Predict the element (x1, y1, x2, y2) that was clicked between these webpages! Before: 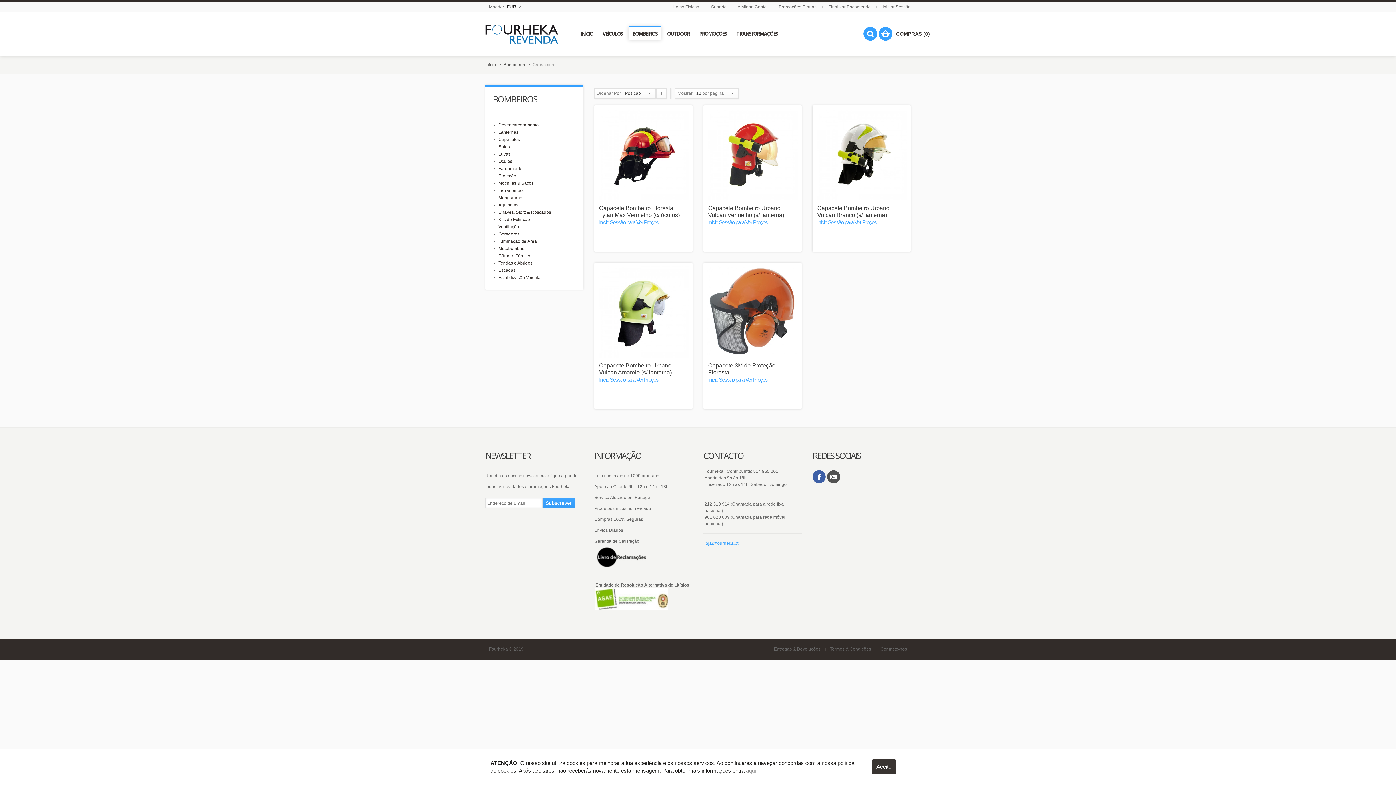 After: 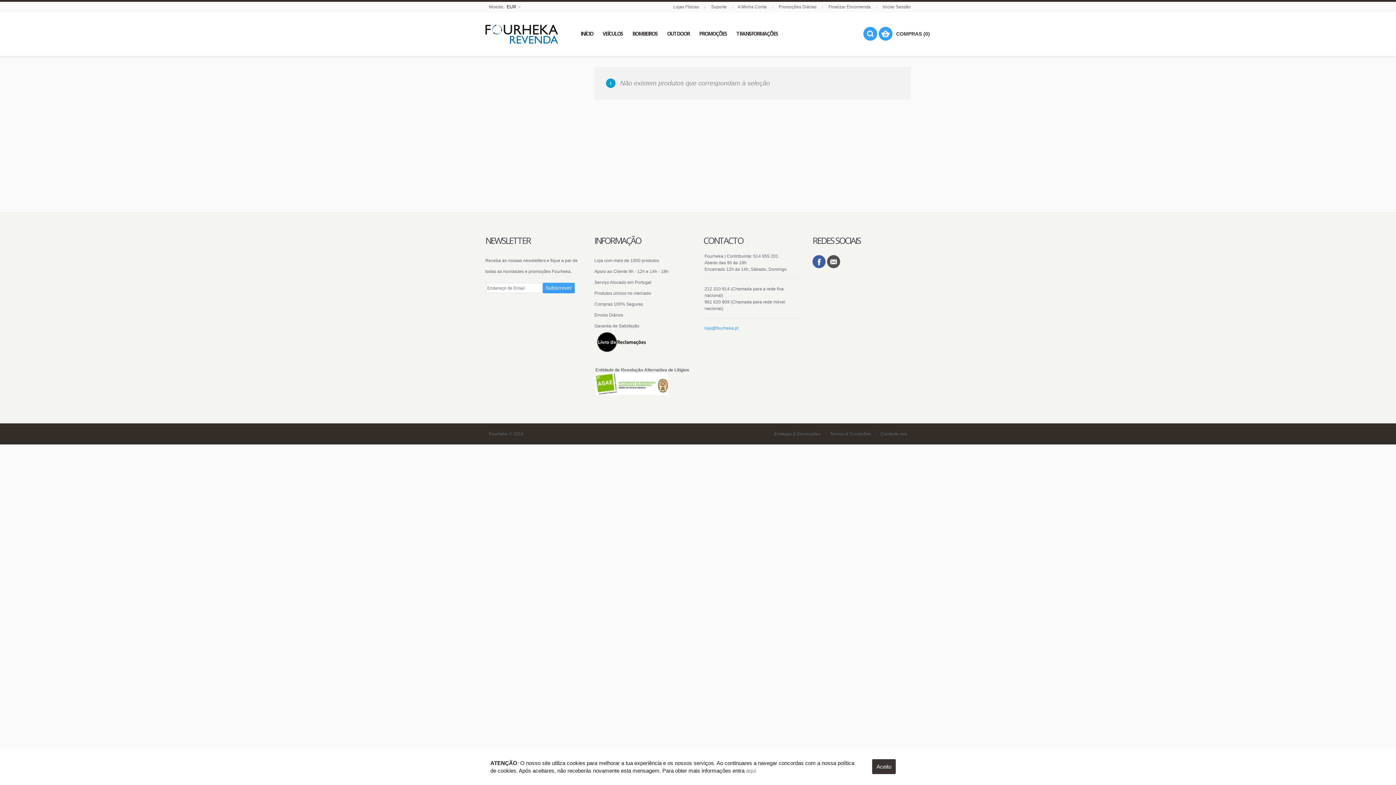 Action: label: Promoções Diárias bbox: (778, 4, 816, 9)